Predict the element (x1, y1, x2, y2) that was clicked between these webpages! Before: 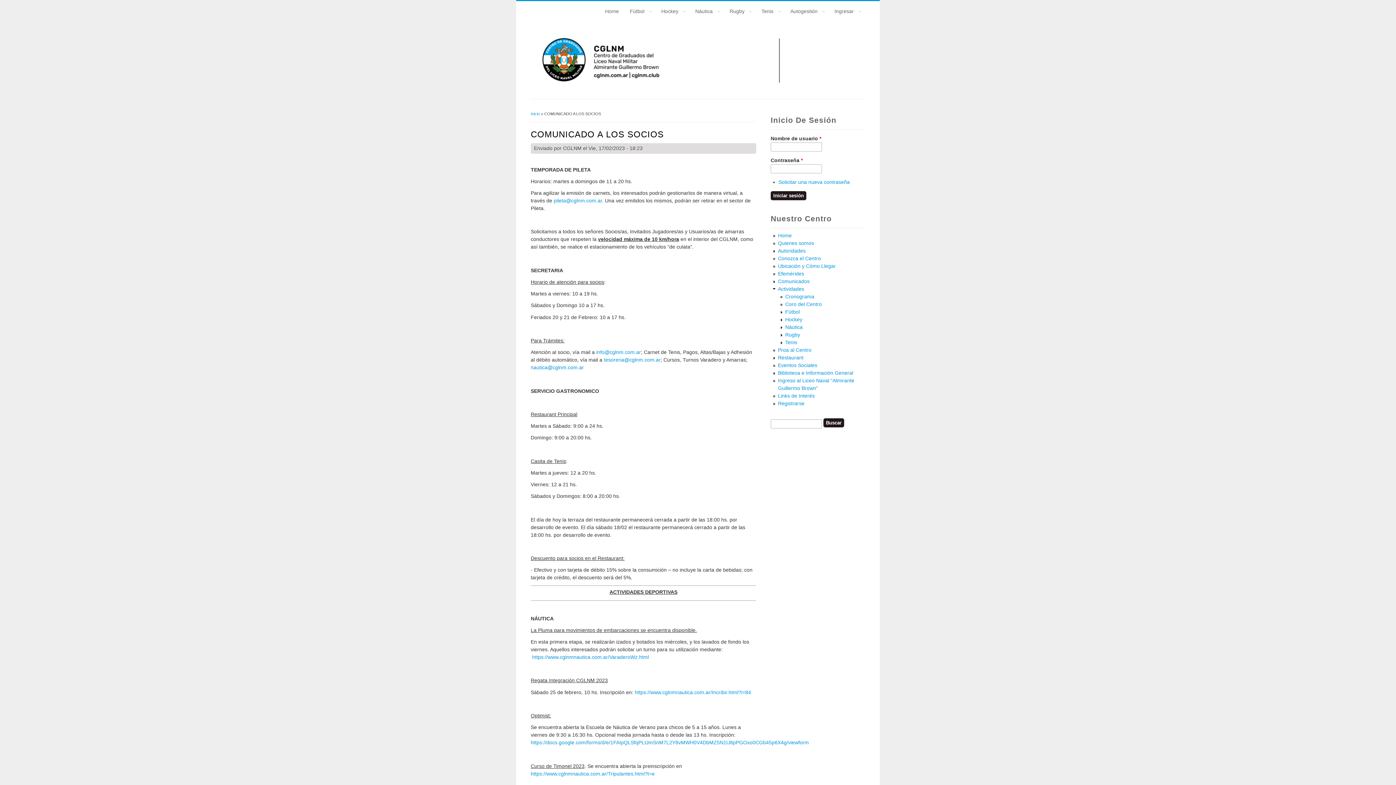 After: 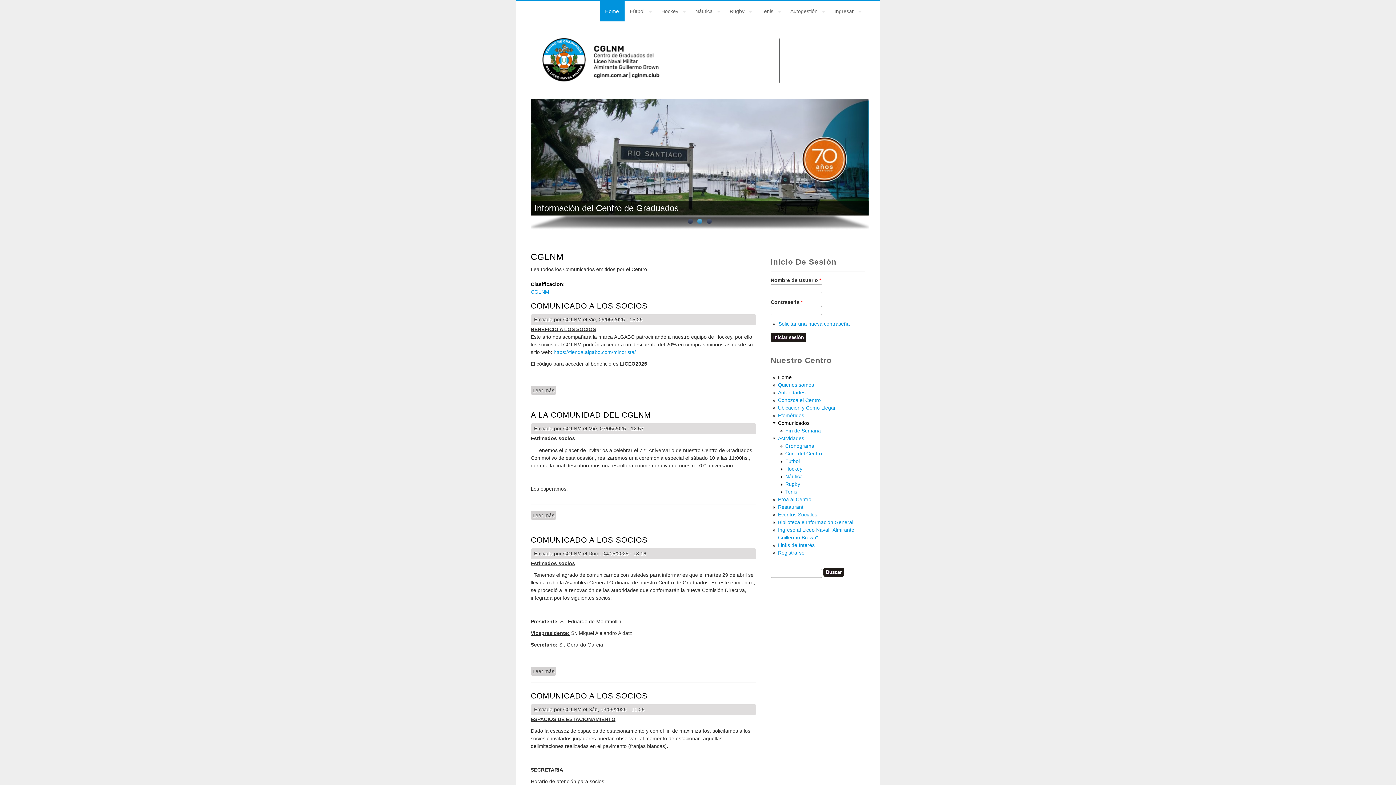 Action: label: Inicio bbox: (530, 111, 540, 116)